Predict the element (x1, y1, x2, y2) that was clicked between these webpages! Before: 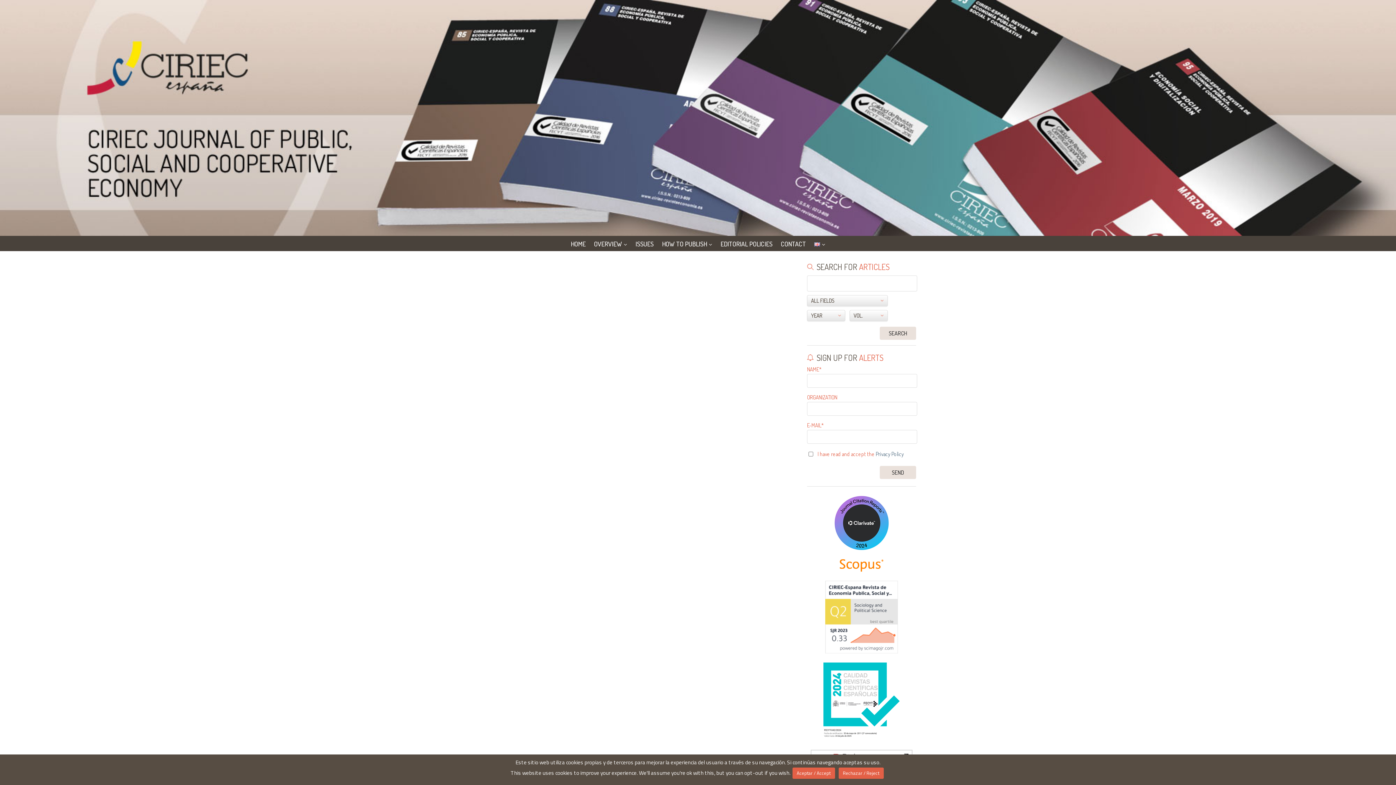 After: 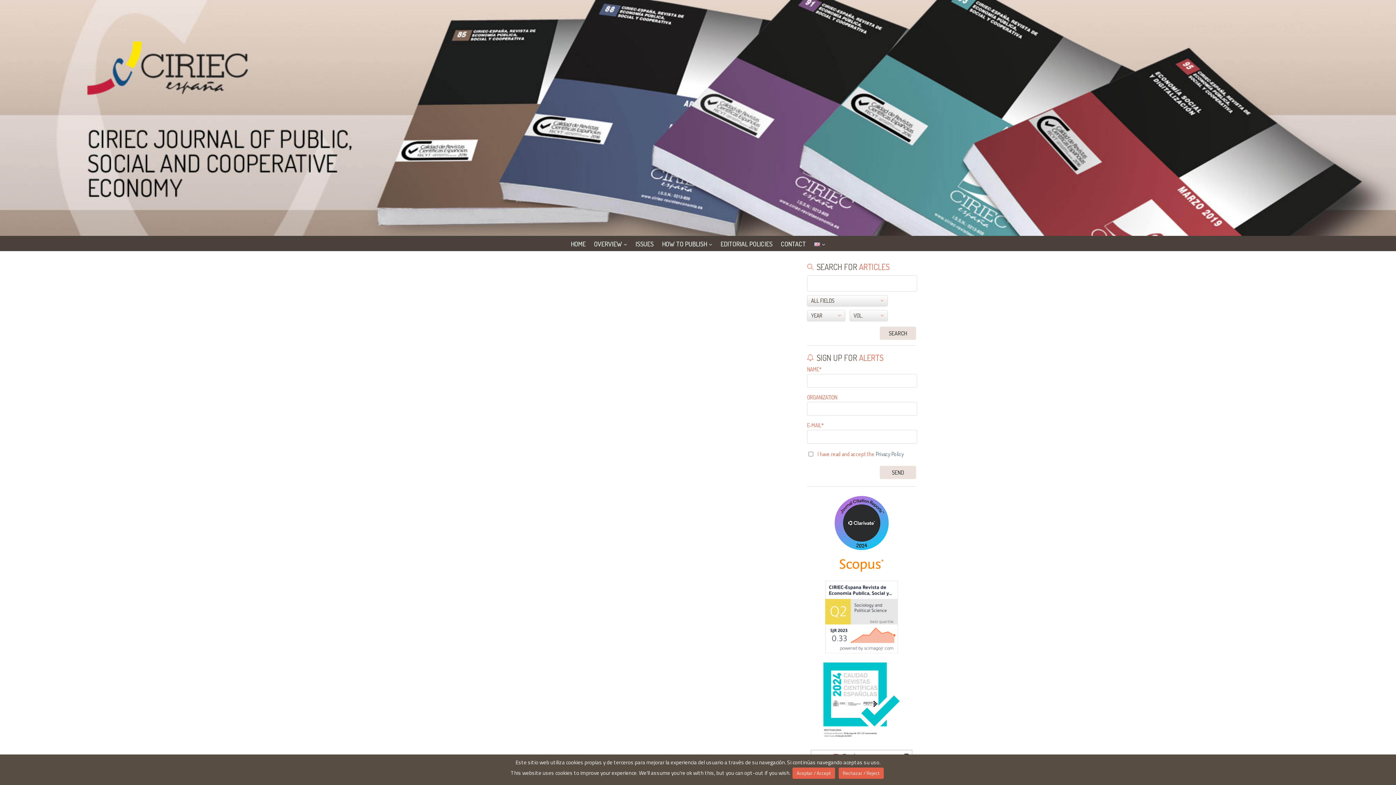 Action: bbox: (840, 565, 883, 573)